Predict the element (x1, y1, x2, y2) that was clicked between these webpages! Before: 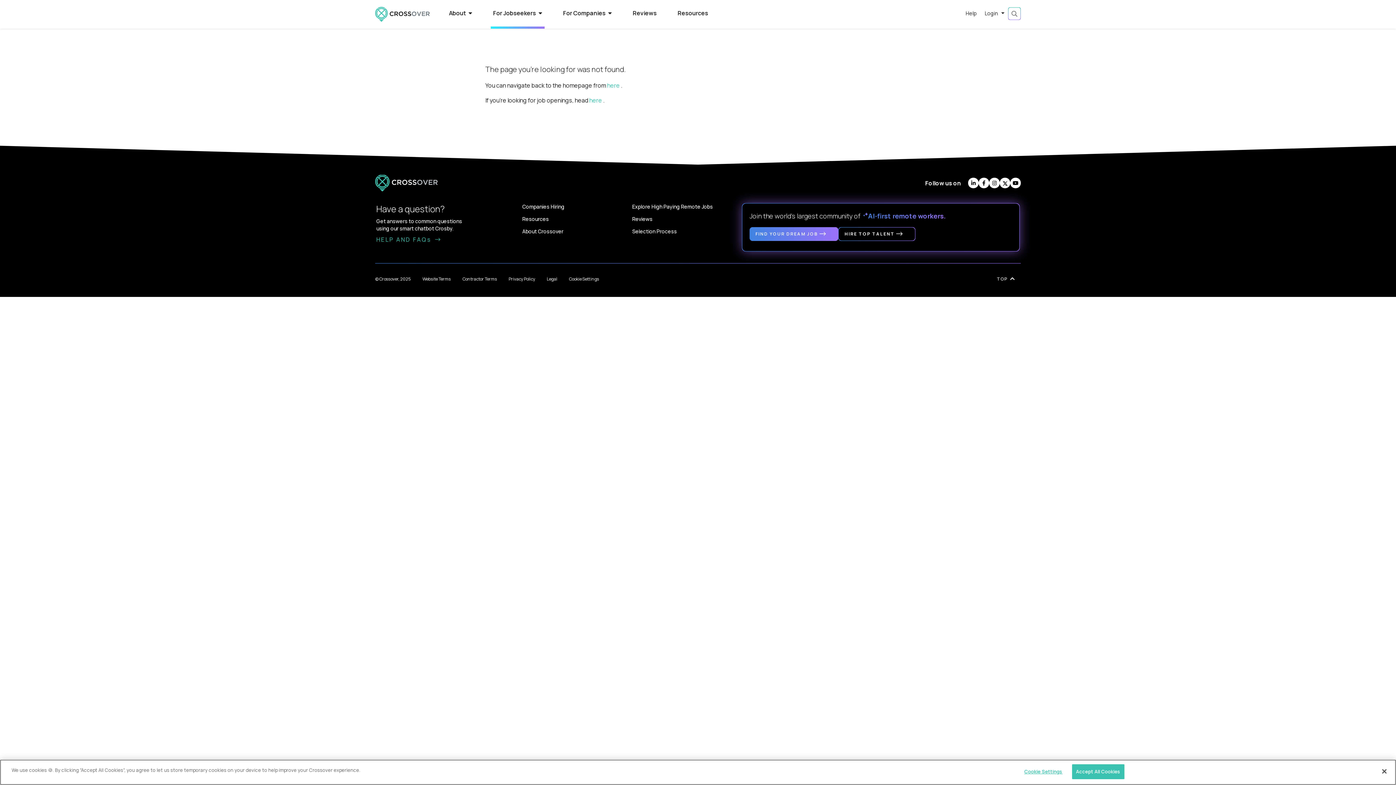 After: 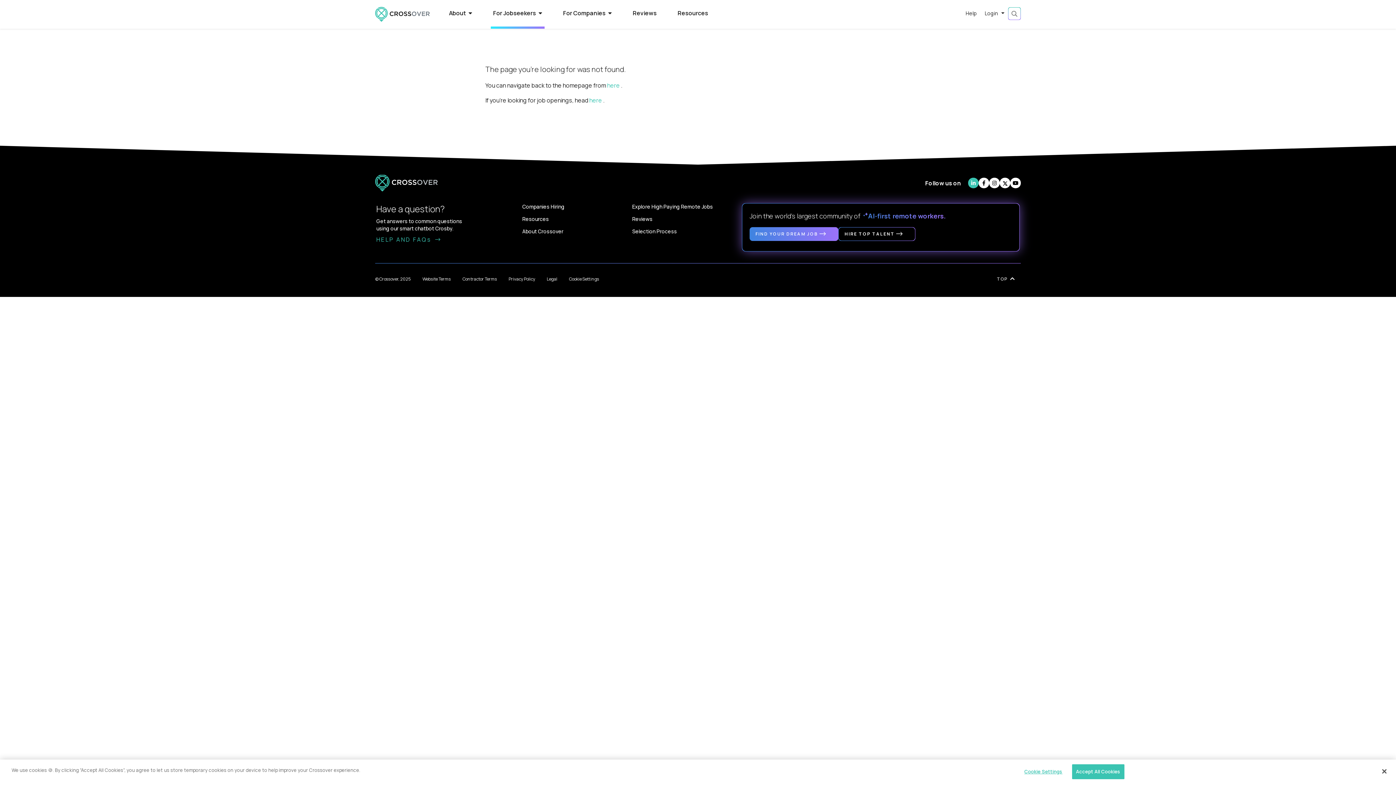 Action: bbox: (968, 177, 978, 188)